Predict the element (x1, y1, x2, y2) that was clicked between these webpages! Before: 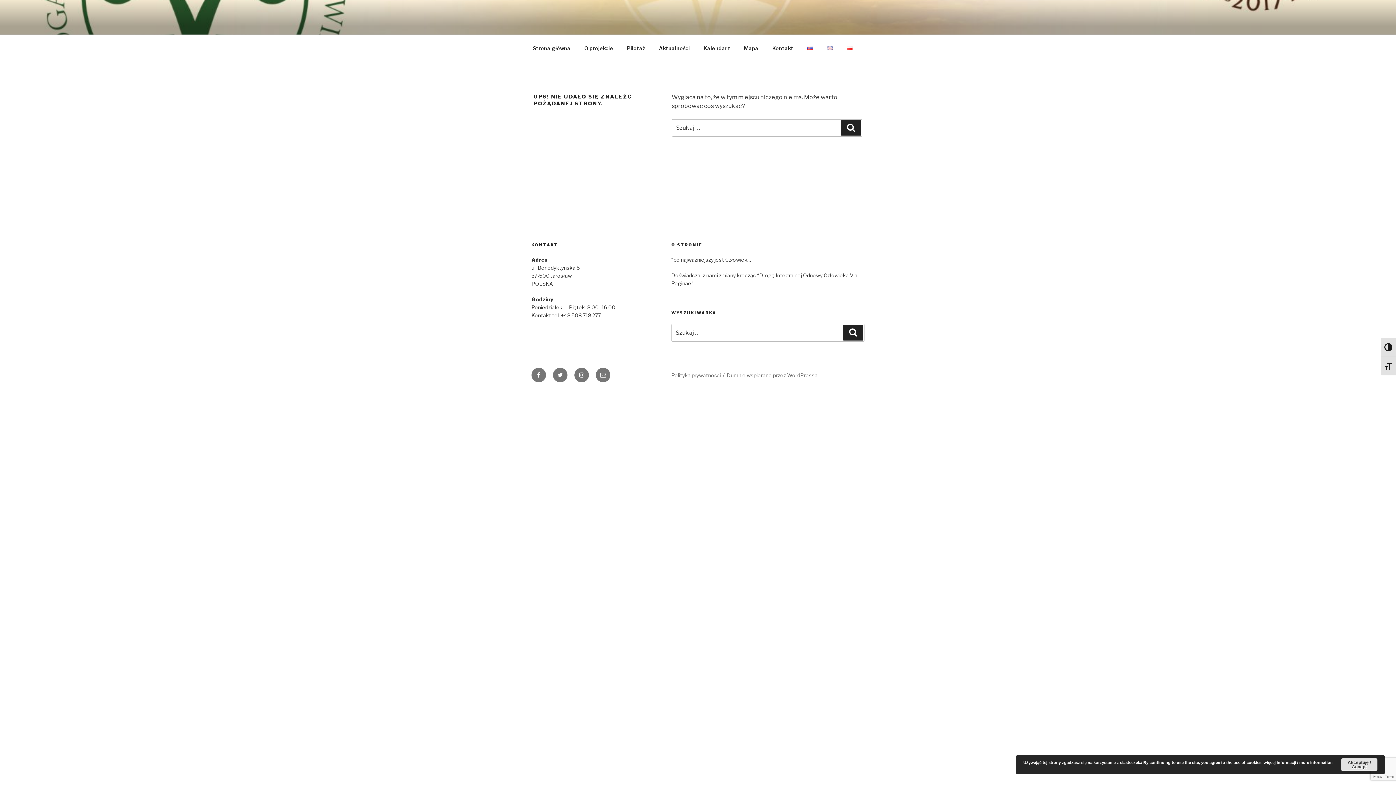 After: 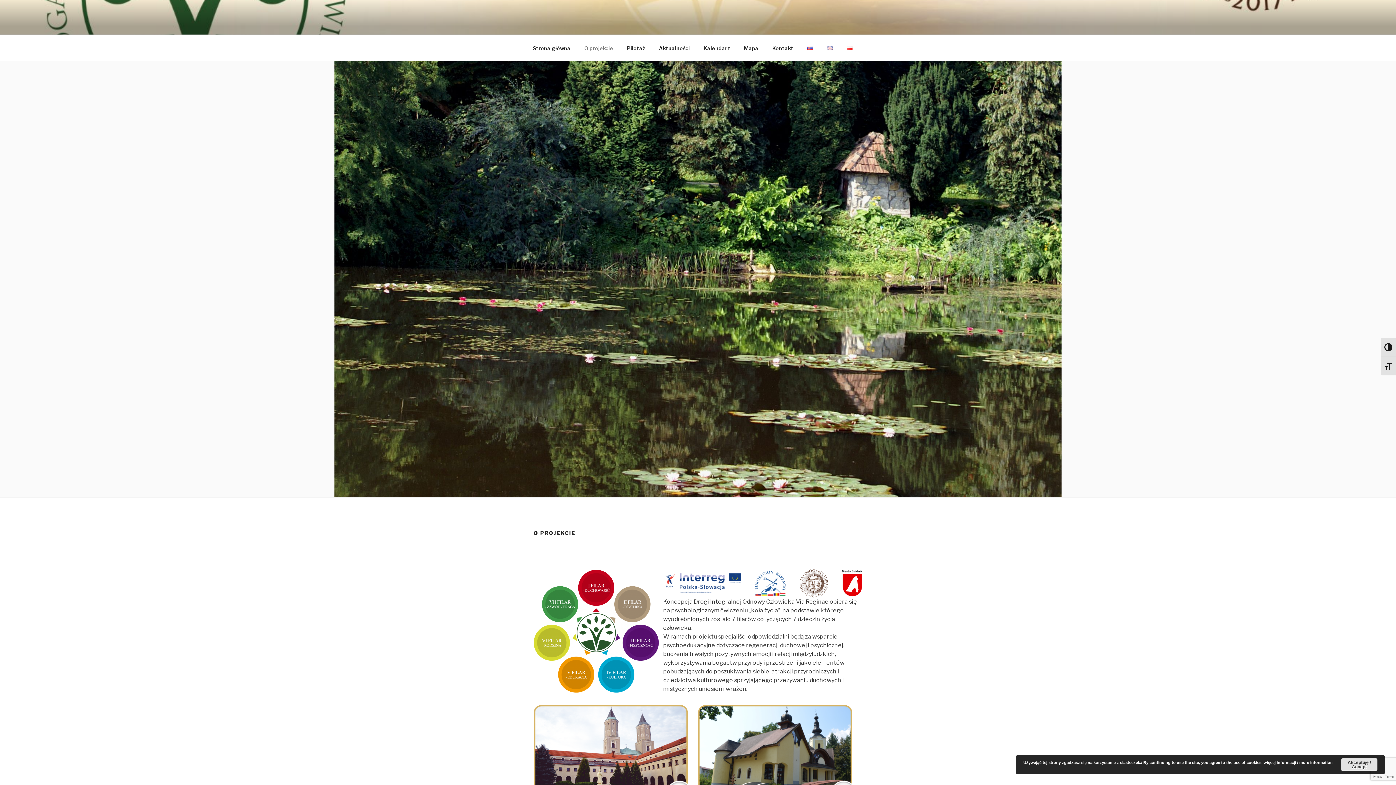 Action: label: O projekcie bbox: (578, 39, 619, 56)